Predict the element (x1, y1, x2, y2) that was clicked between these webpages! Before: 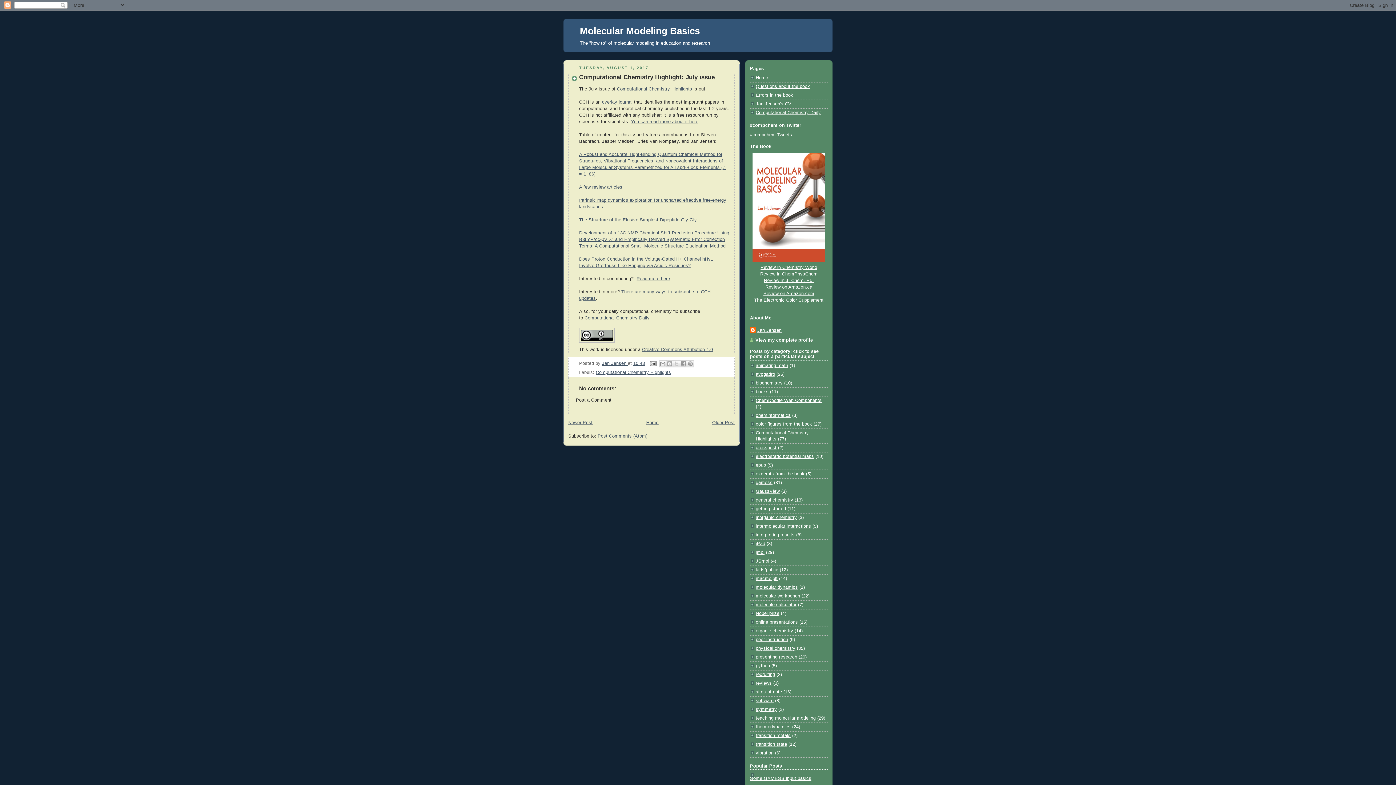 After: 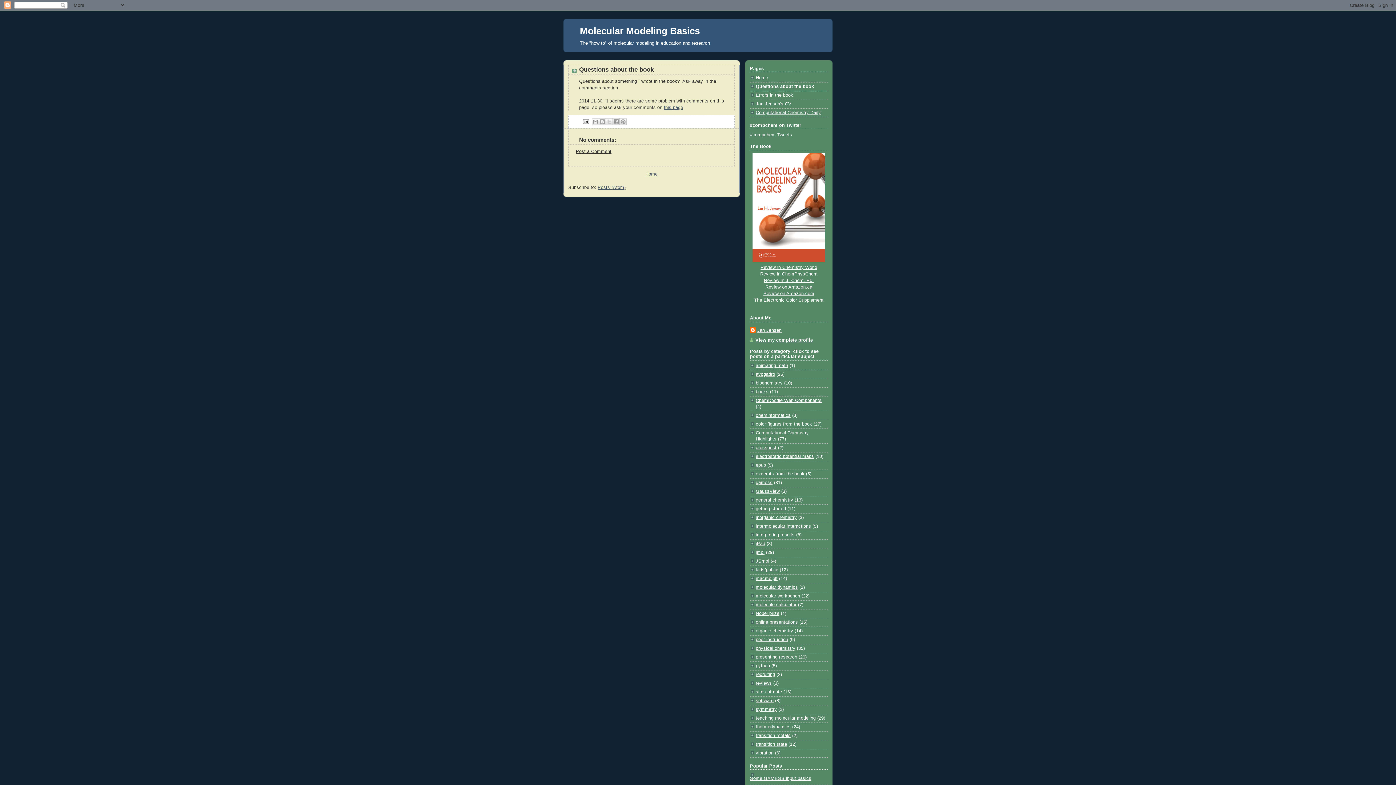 Action: label: Questions about the book bbox: (756, 83, 810, 88)